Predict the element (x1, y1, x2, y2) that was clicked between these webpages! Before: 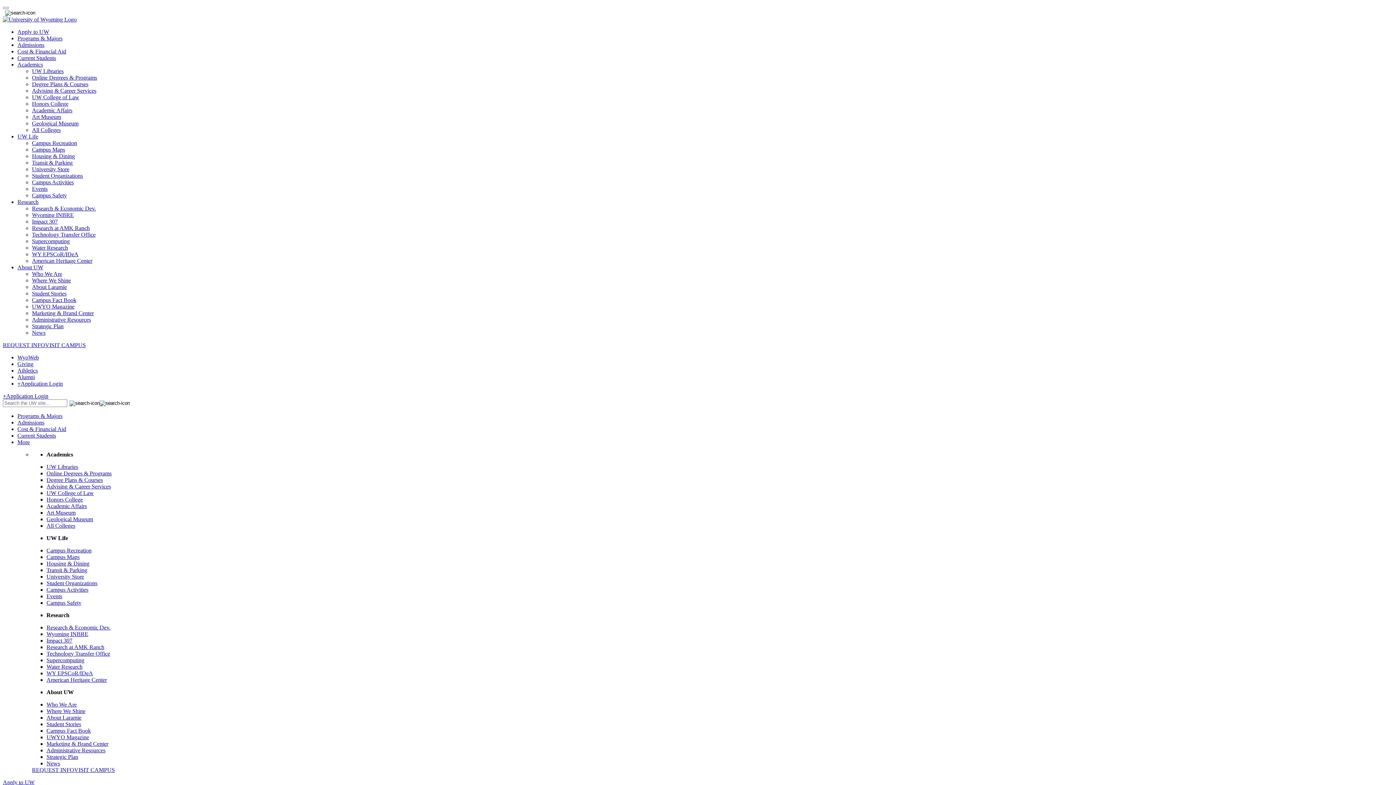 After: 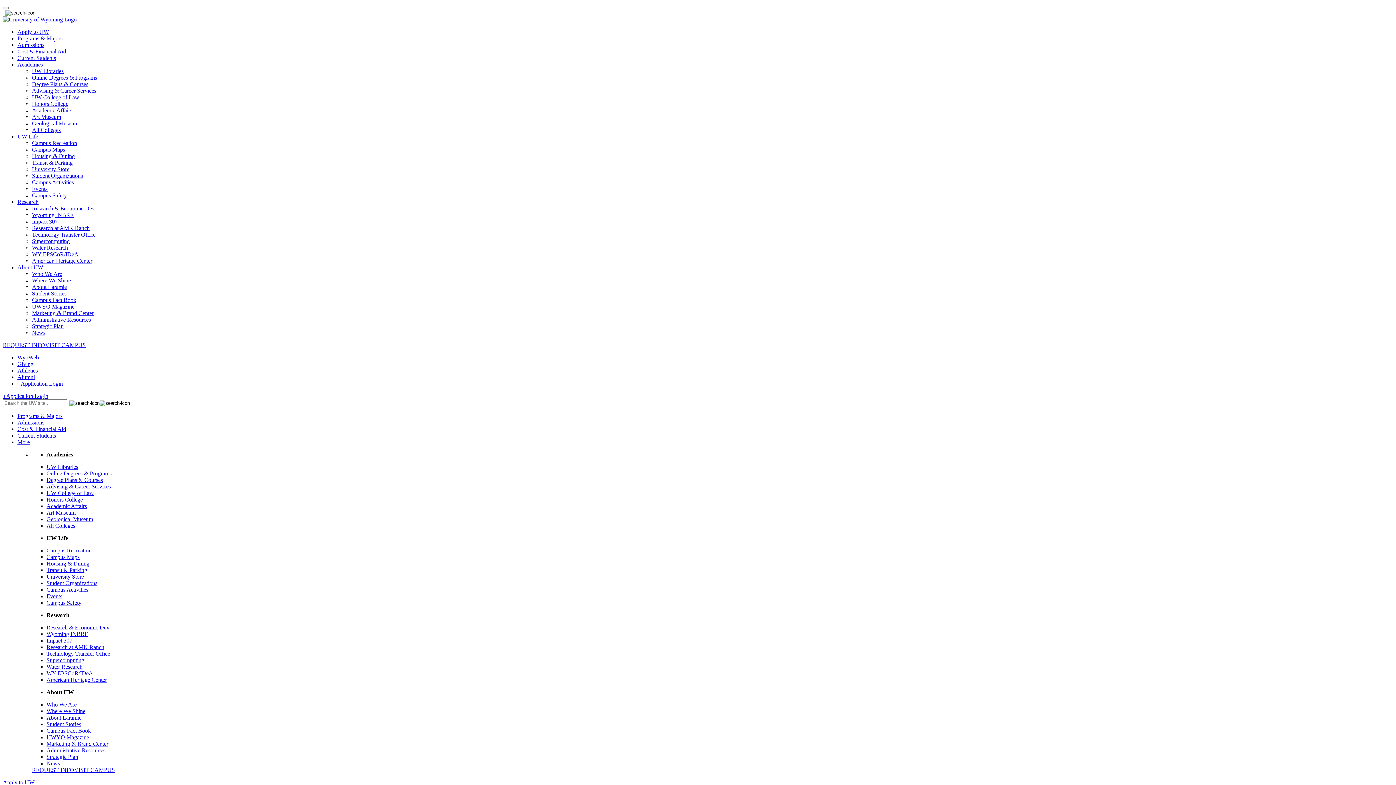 Action: bbox: (32, 231, 95, 237) label: Technology Transfer Office